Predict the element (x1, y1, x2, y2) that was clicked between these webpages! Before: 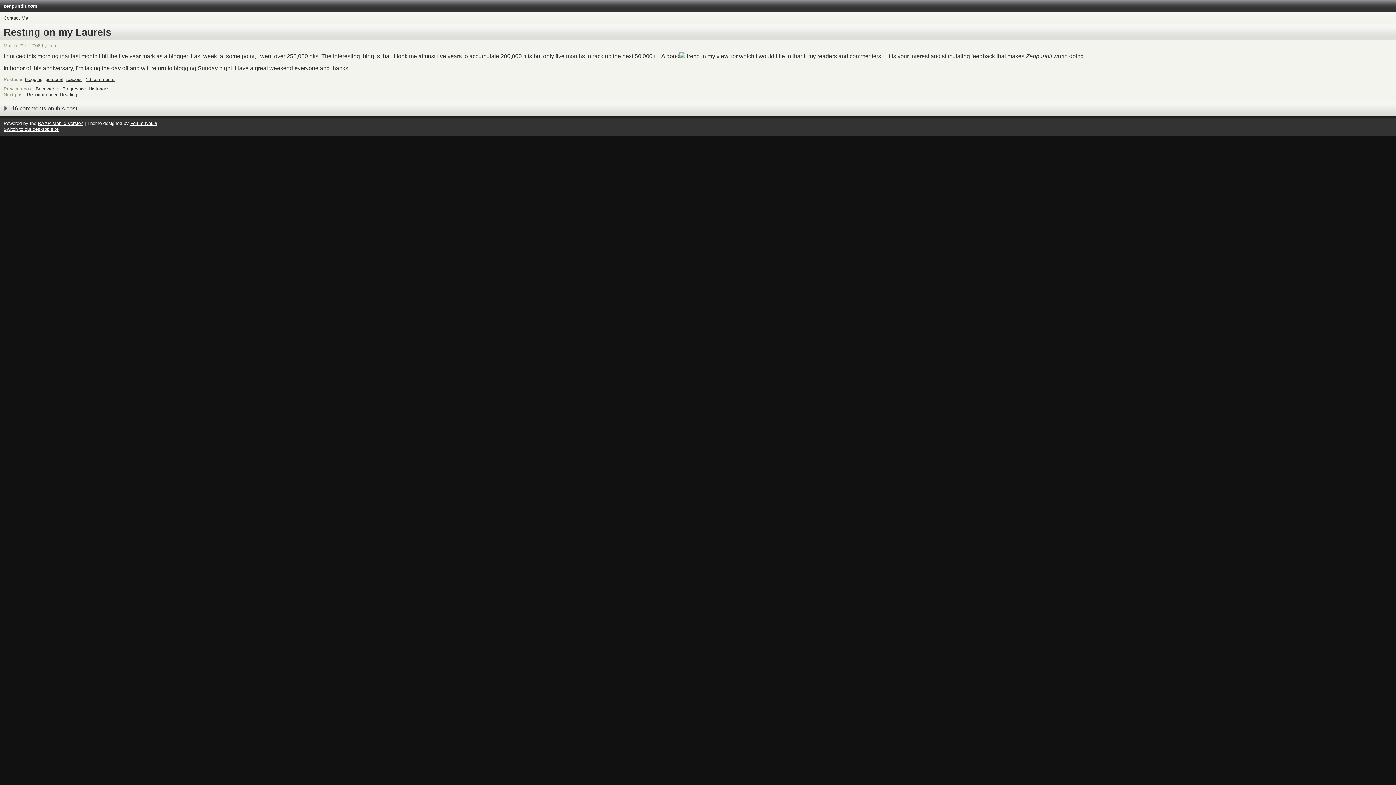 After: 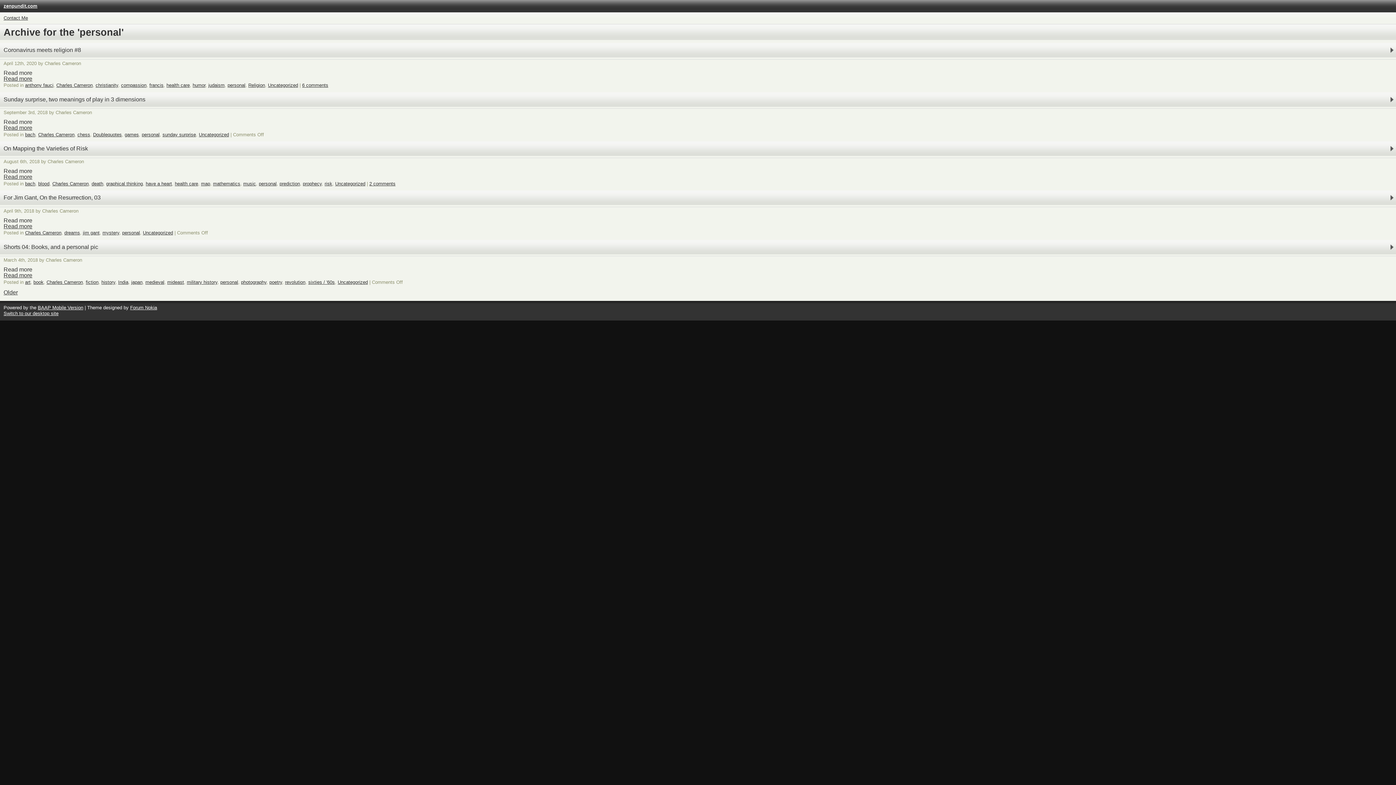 Action: bbox: (45, 76, 63, 82) label: personal